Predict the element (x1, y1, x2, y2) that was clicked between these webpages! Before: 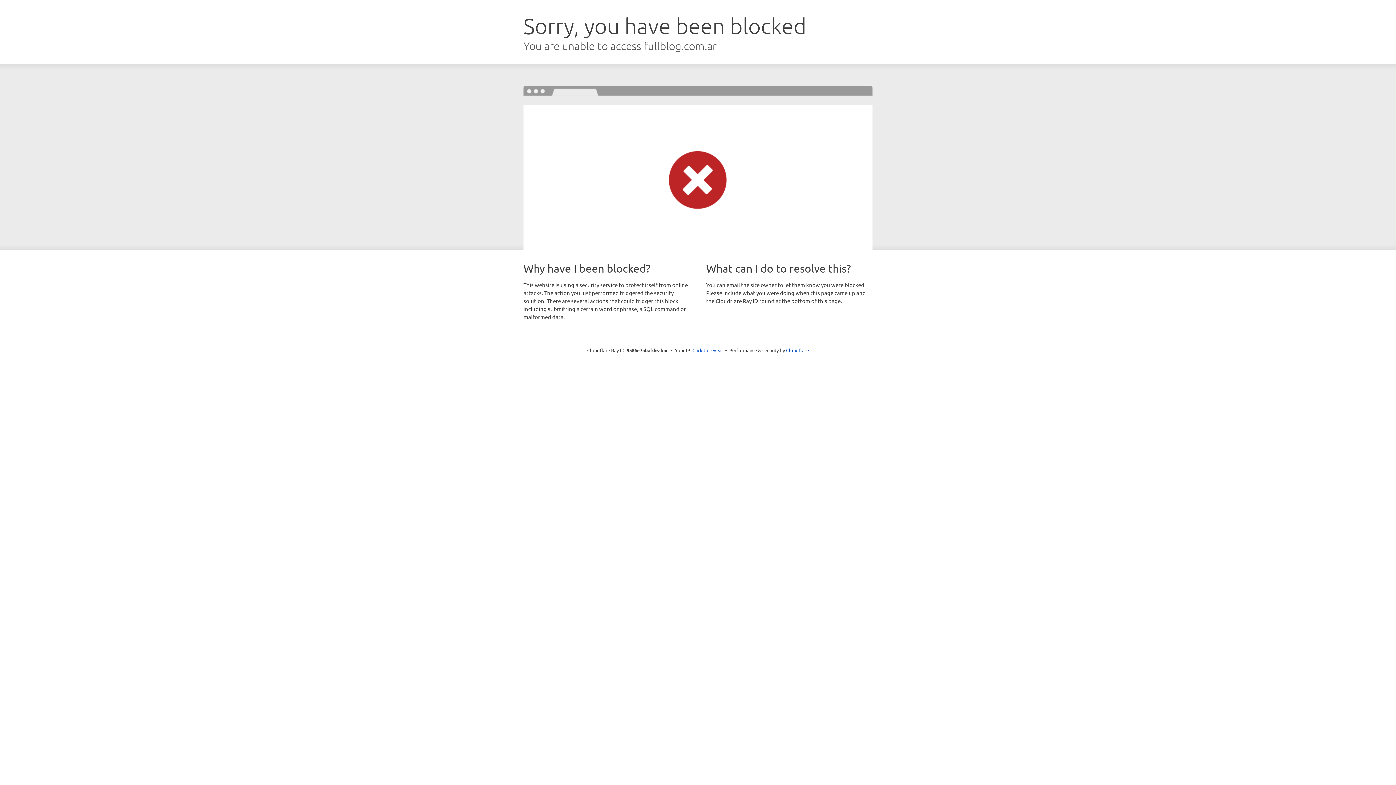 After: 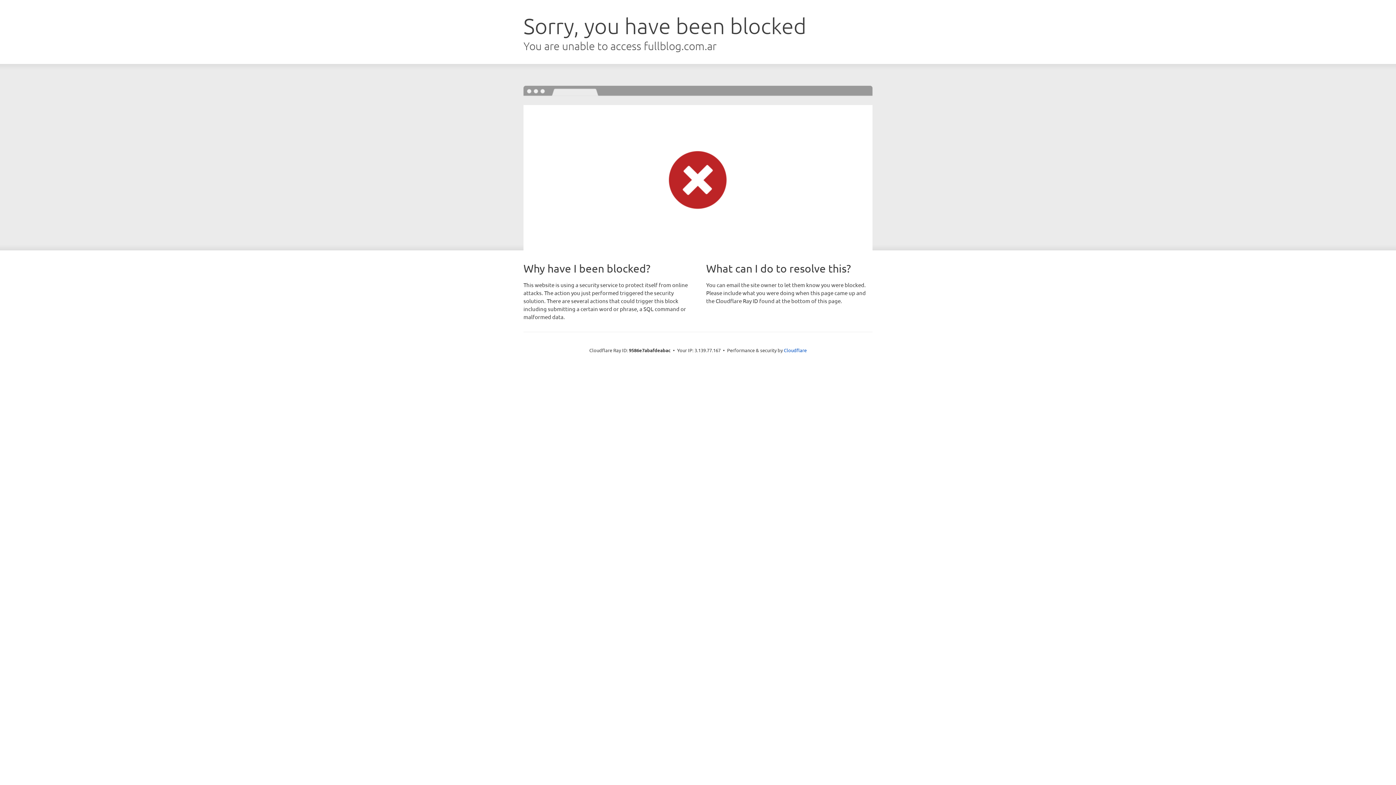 Action: bbox: (692, 346, 723, 353) label: Click to reveal